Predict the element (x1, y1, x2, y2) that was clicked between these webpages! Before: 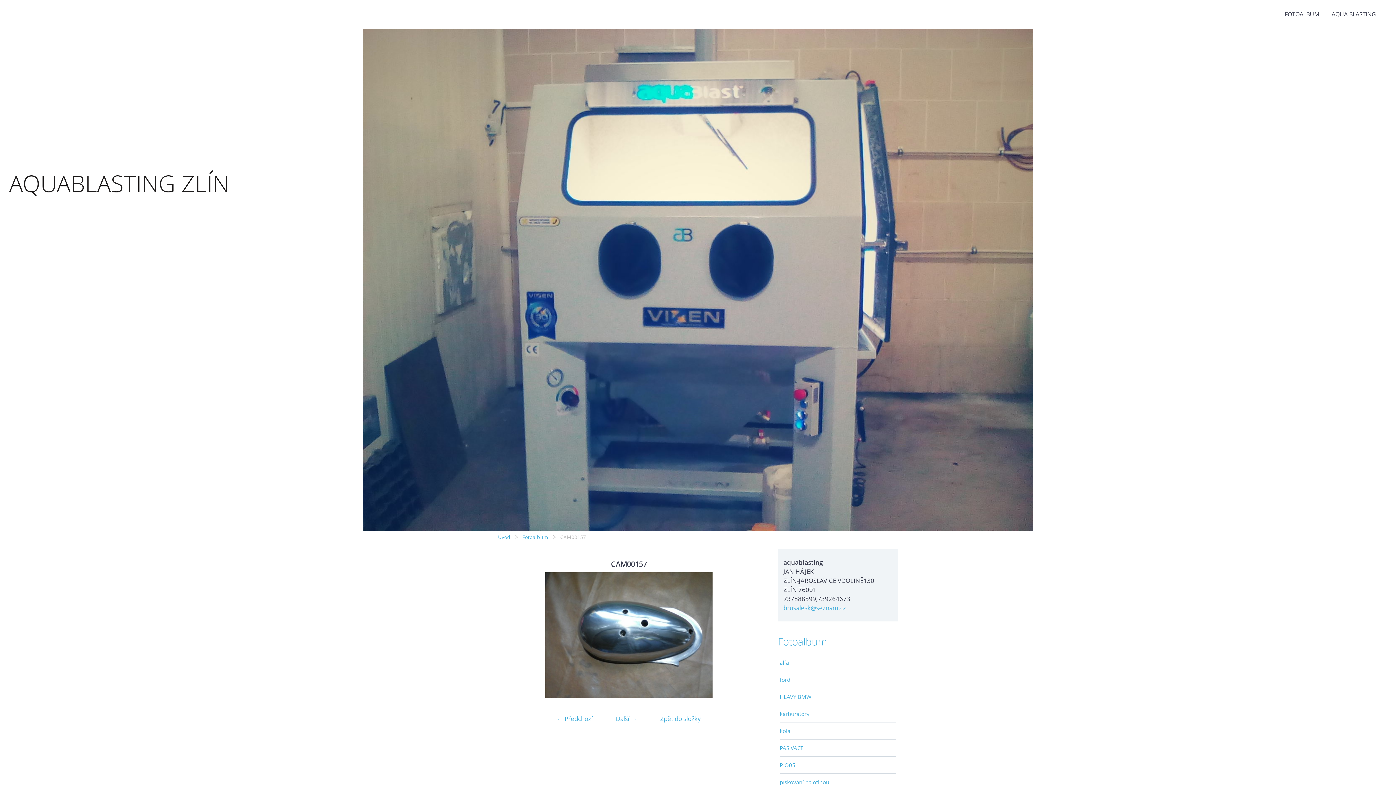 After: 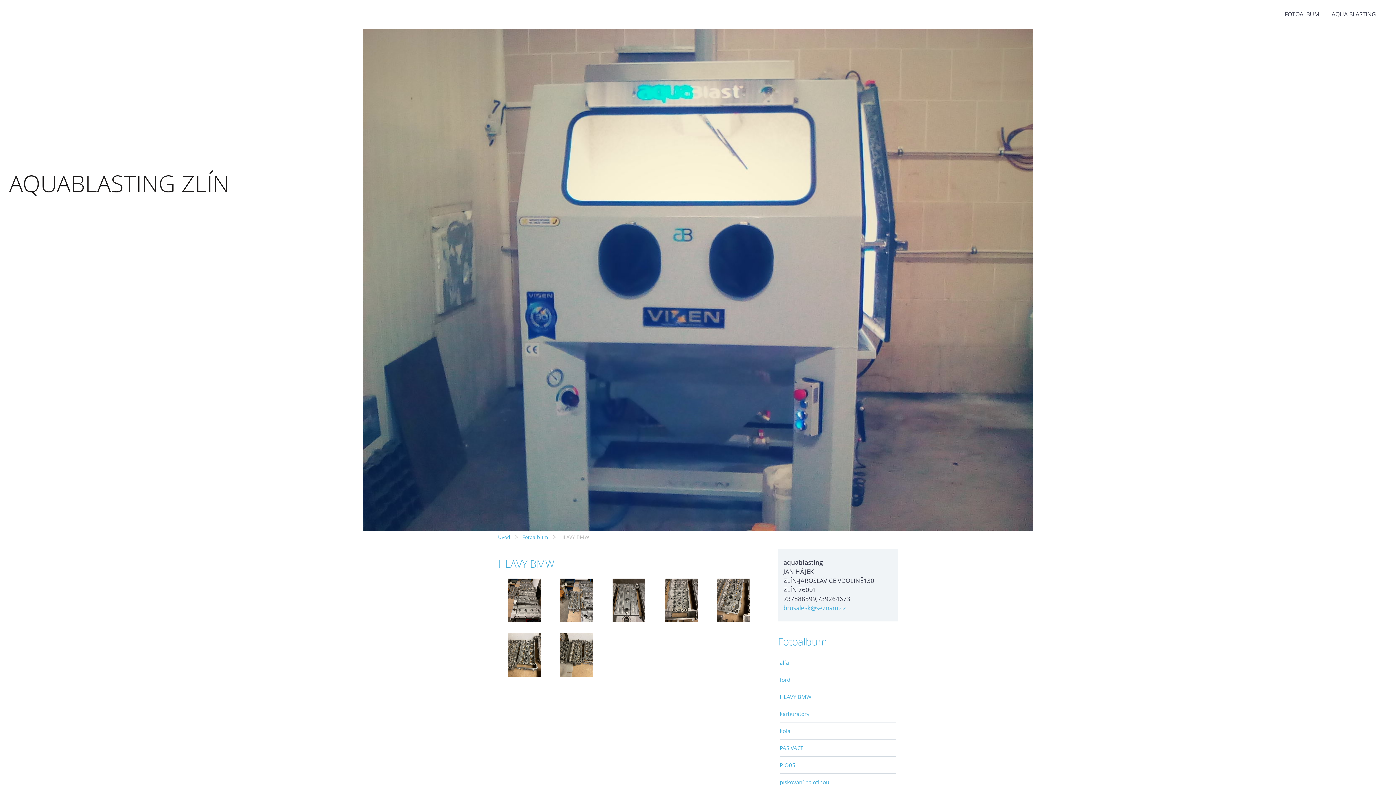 Action: bbox: (780, 688, 896, 705) label: HLAVY BMW